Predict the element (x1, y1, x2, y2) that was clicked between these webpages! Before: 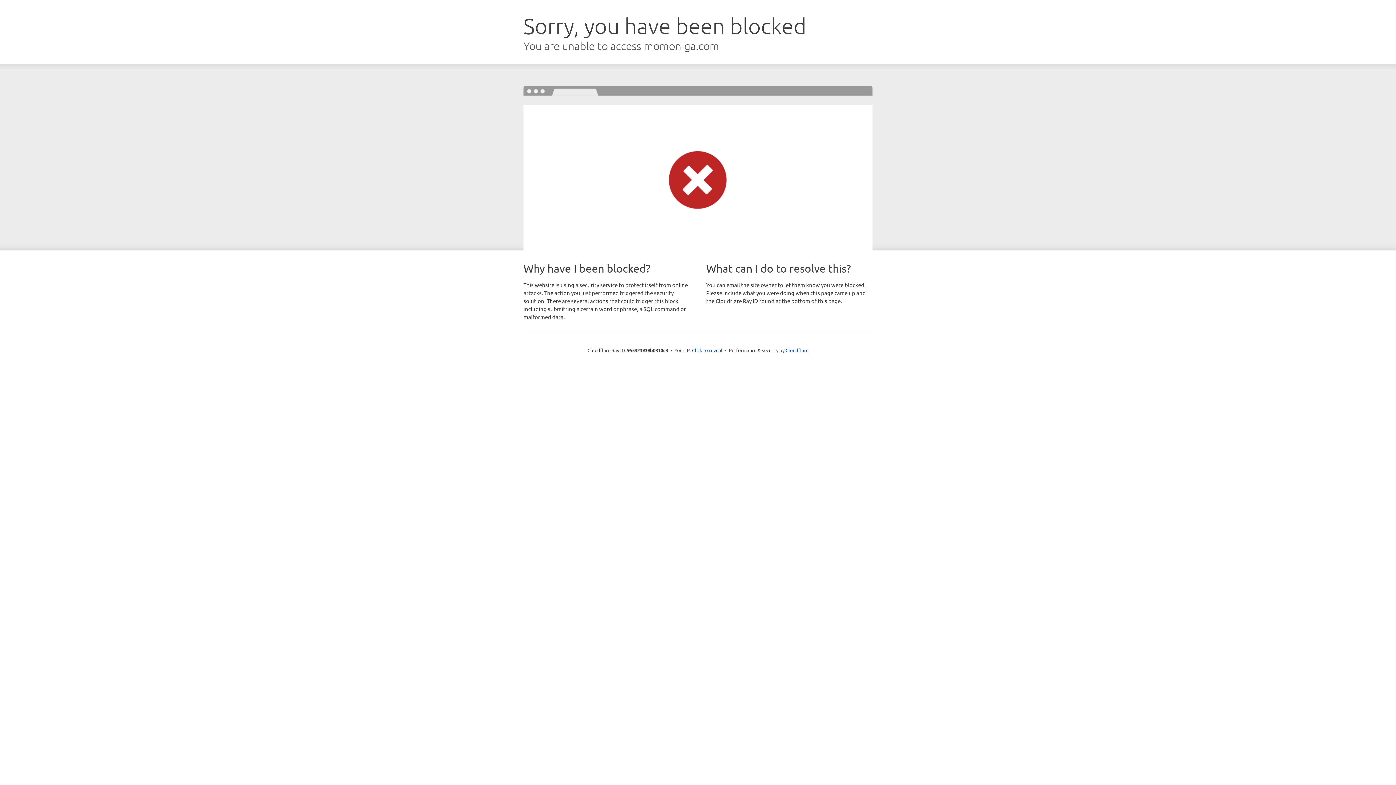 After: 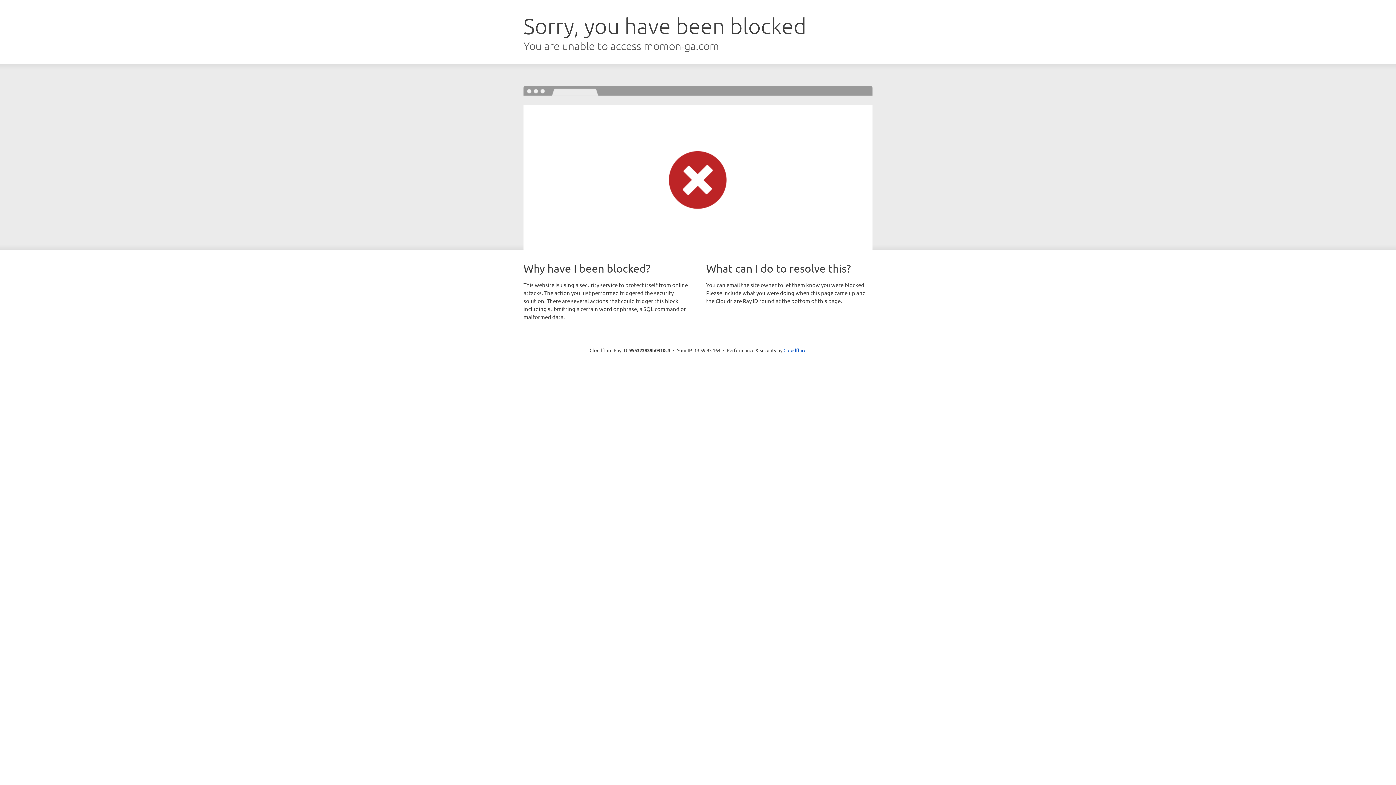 Action: bbox: (692, 346, 722, 353) label: Click to reveal